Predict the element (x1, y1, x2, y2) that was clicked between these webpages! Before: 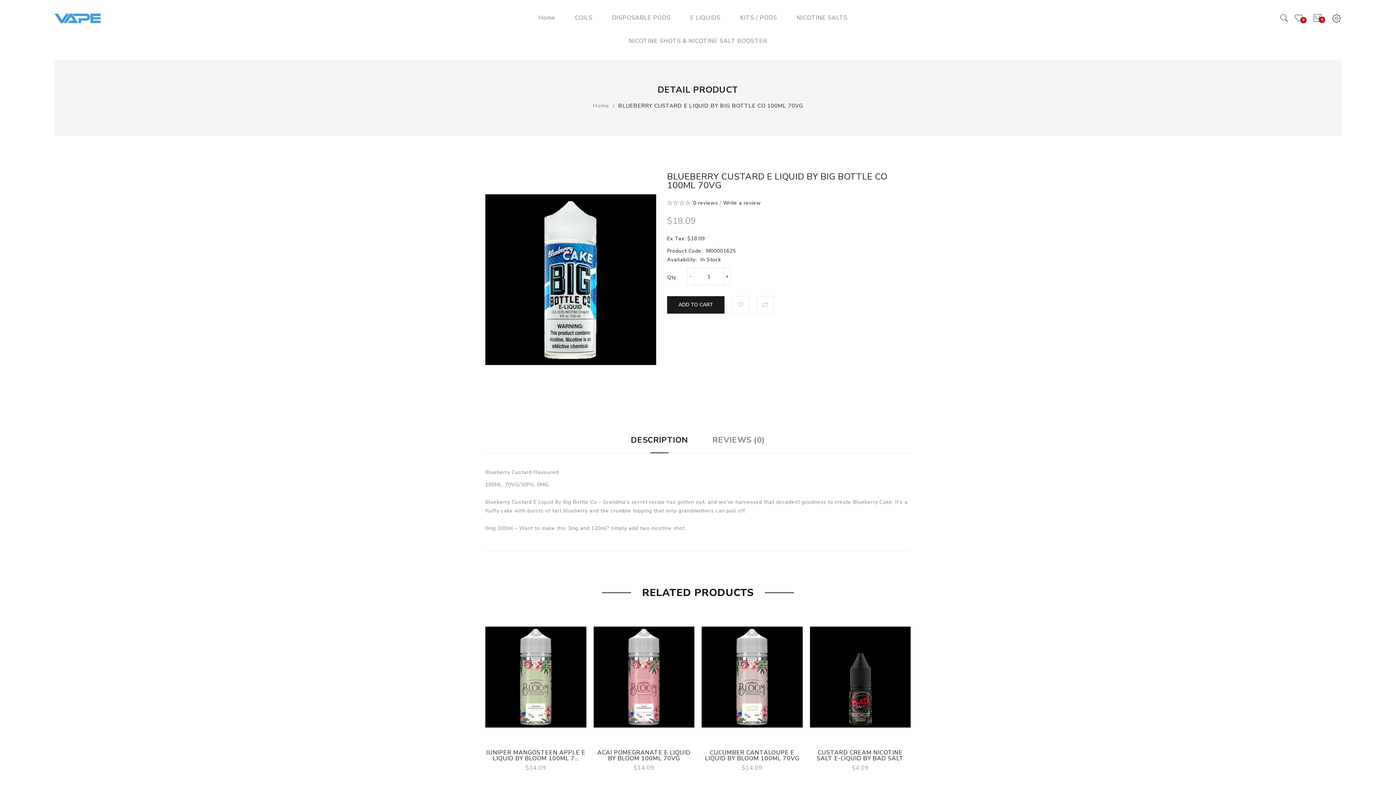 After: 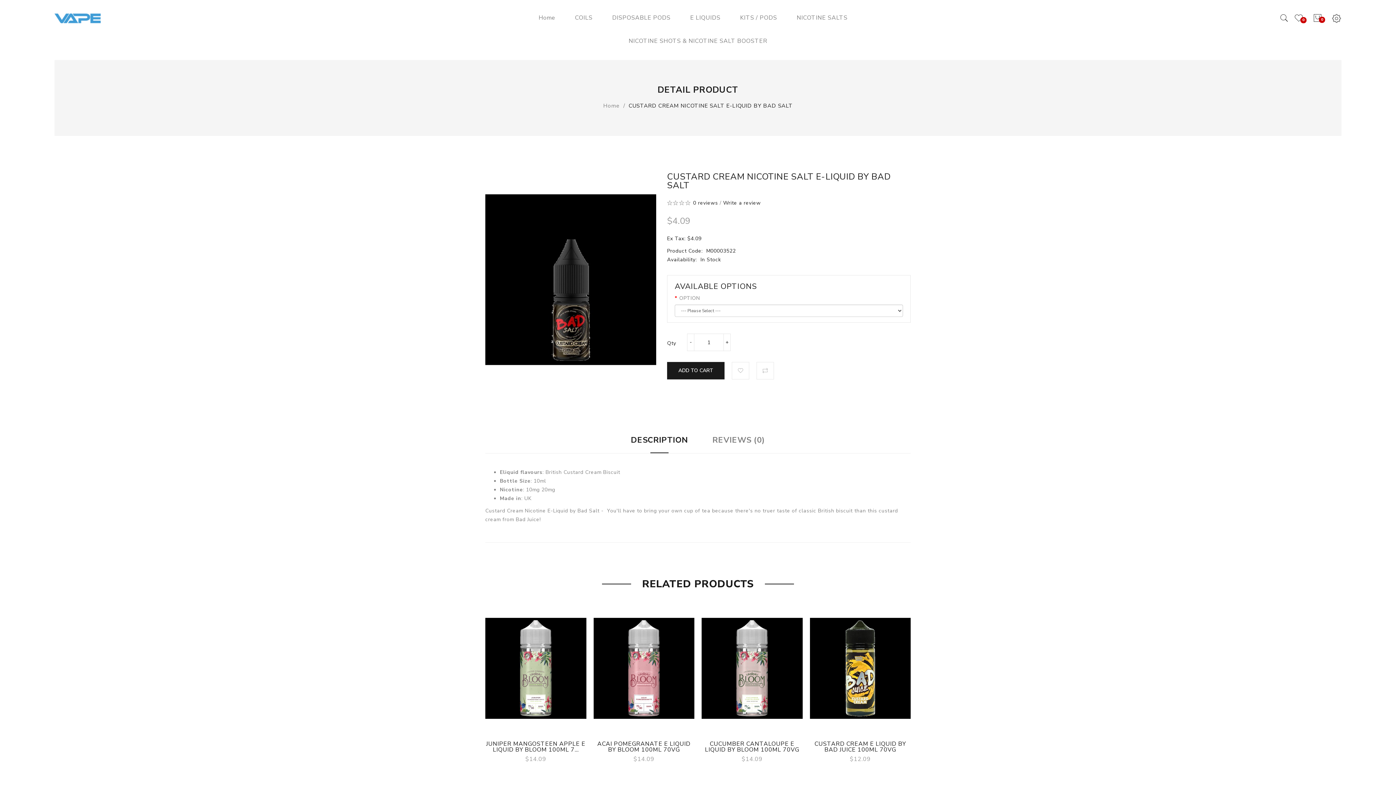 Action: bbox: (816, 749, 904, 762) label: CUSTARD CREAM NICOTINE SALT E-LIQUID BY BAD SALT